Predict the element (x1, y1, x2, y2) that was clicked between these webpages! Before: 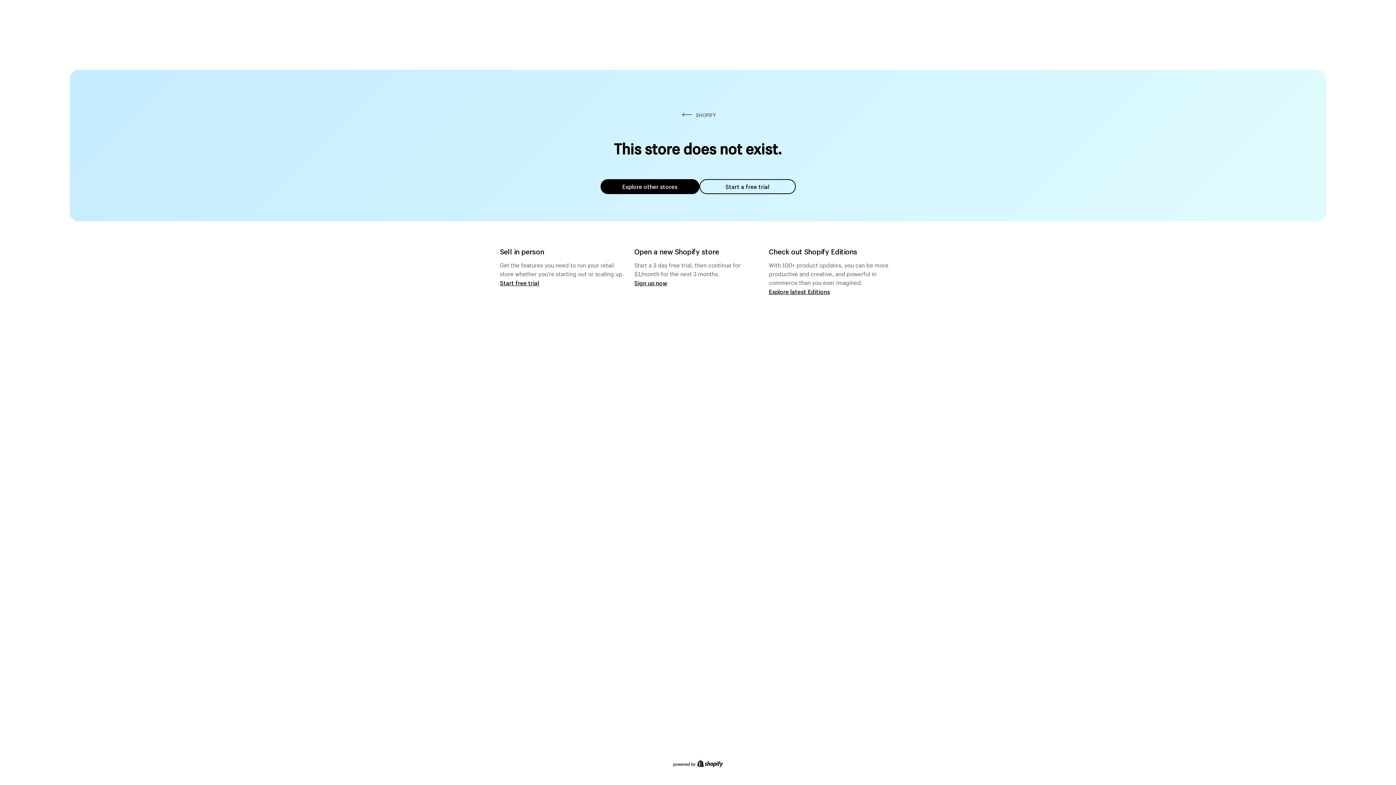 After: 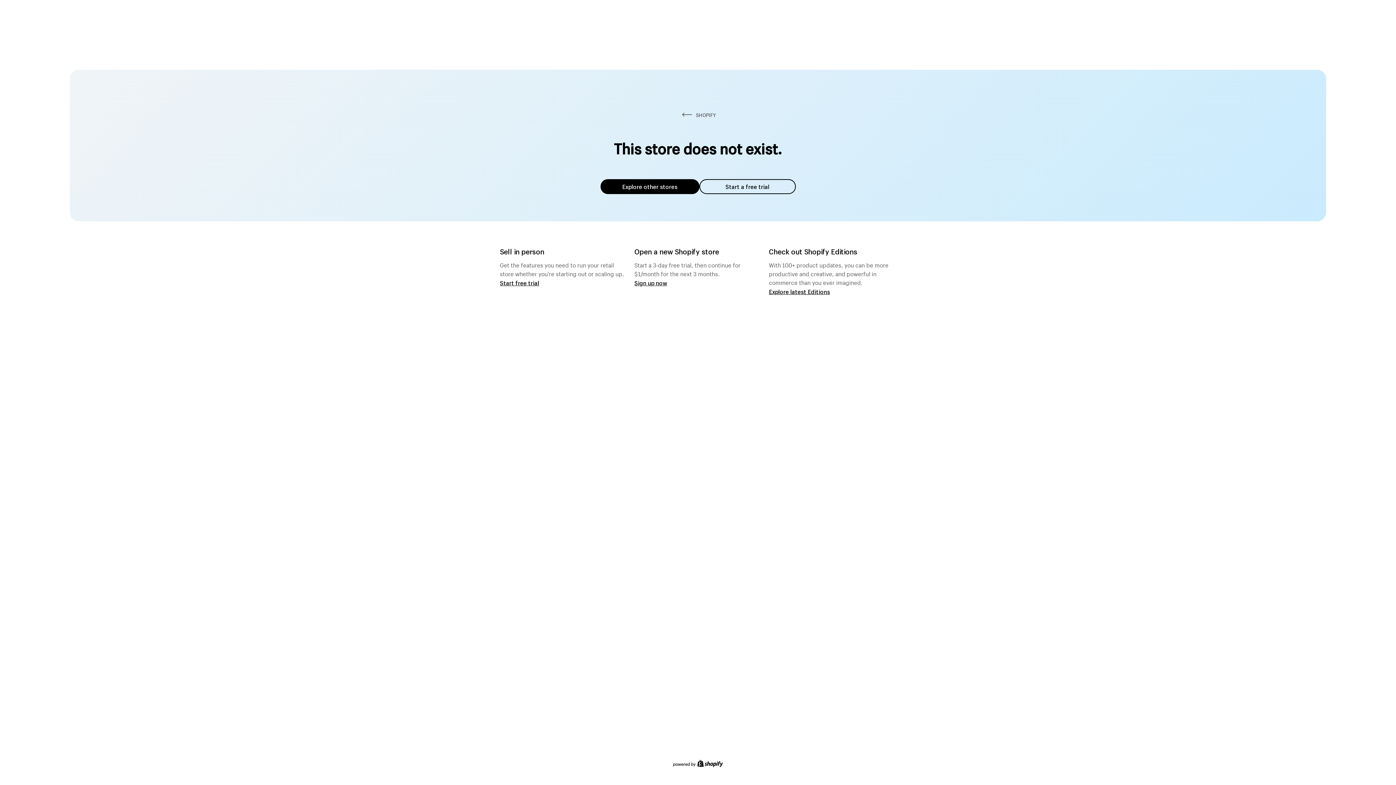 Action: bbox: (600, 179, 699, 194) label: Explore other stores